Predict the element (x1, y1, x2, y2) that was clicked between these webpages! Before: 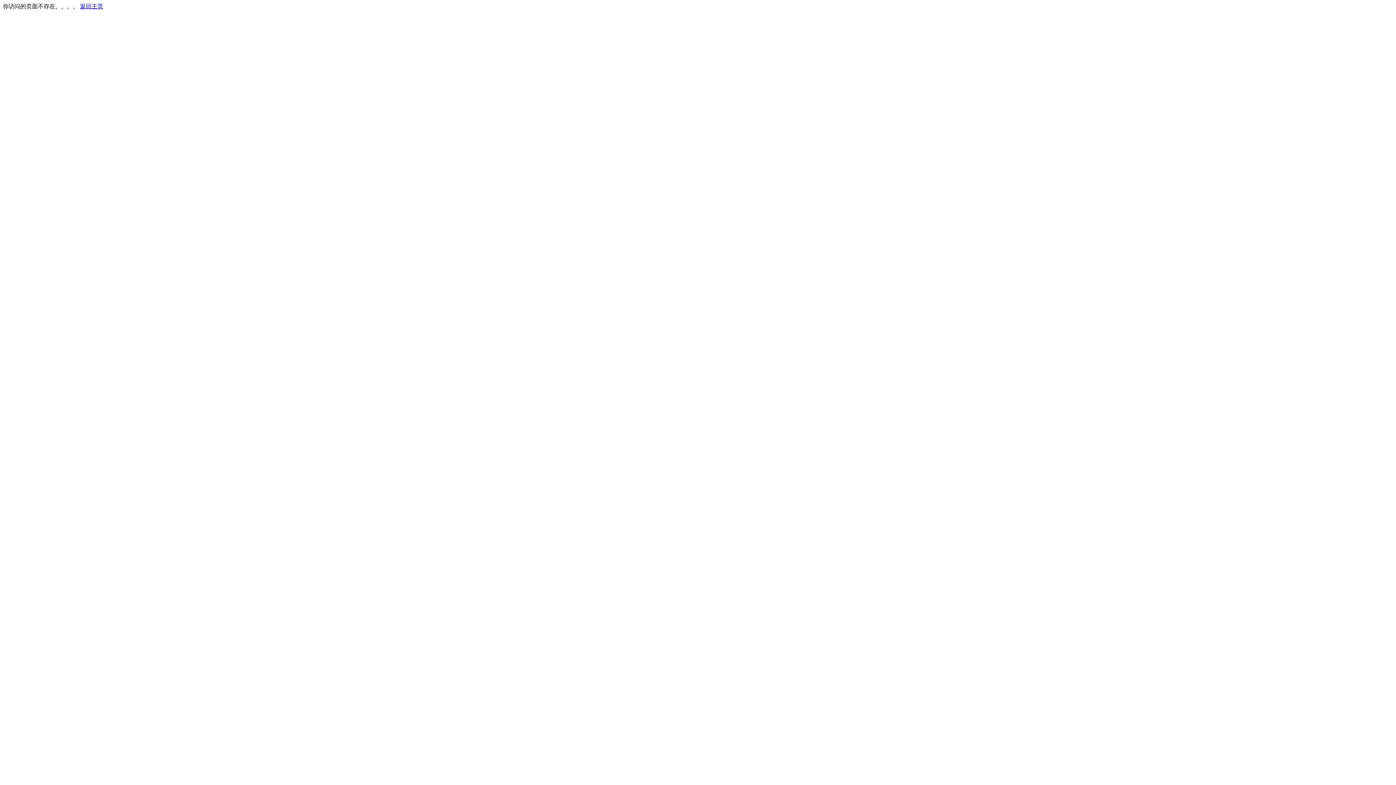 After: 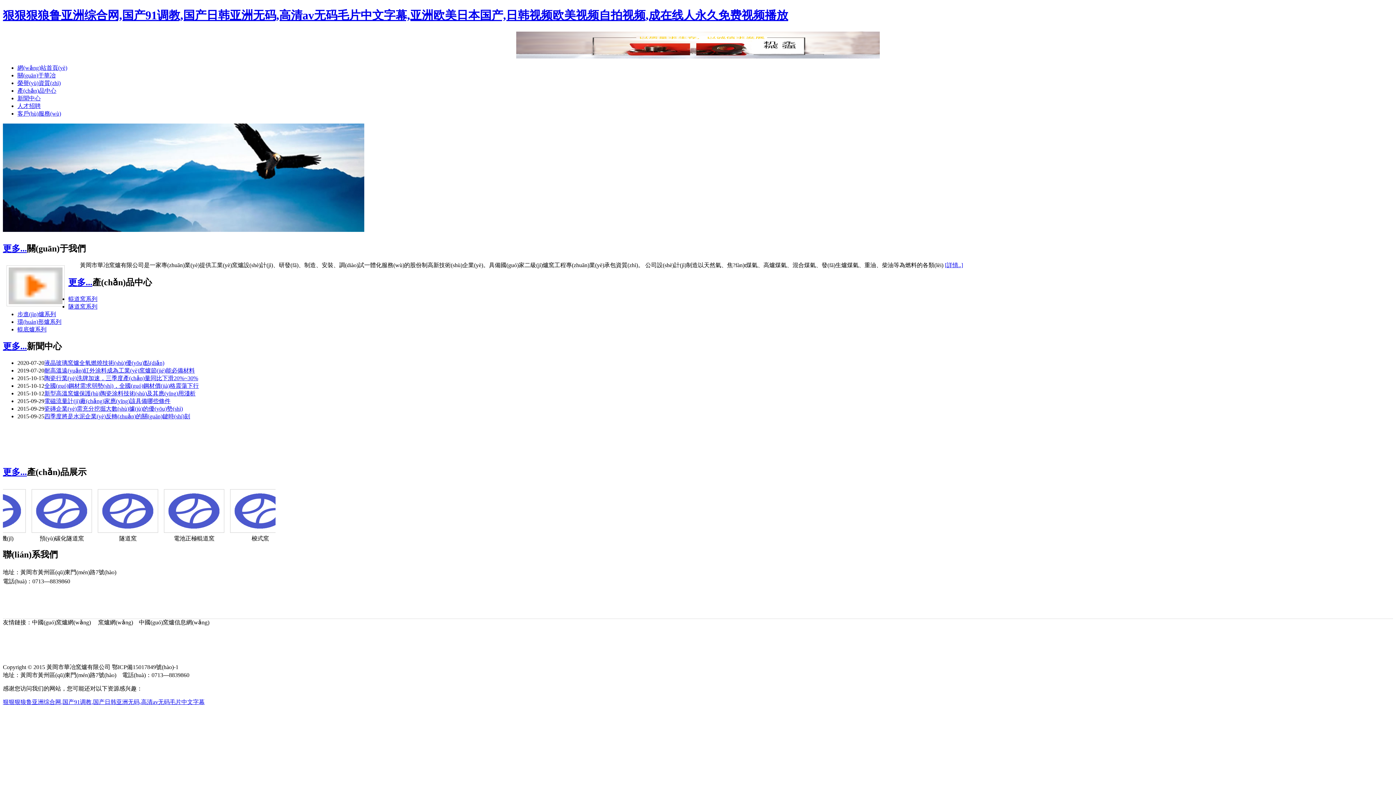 Action: label: 返回主页 bbox: (80, 3, 103, 9)